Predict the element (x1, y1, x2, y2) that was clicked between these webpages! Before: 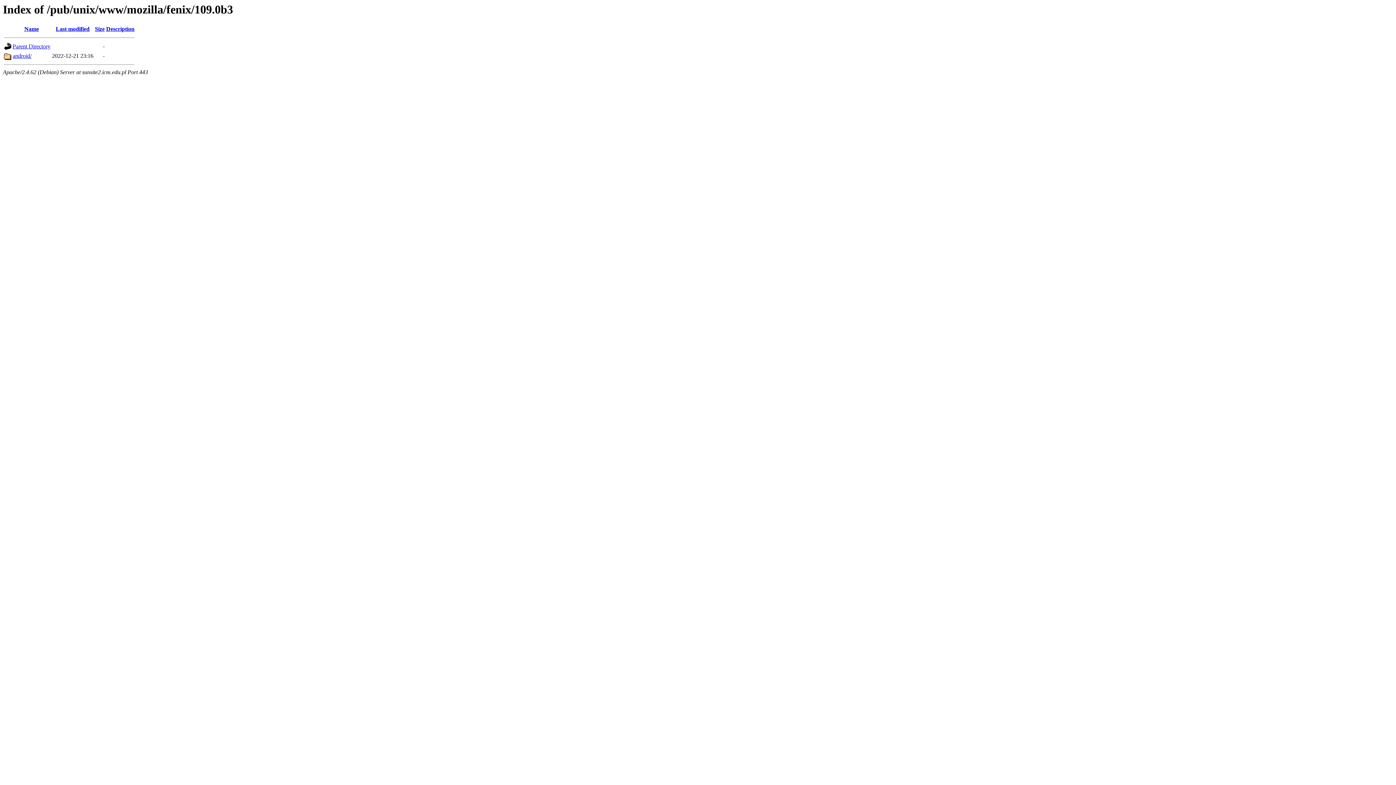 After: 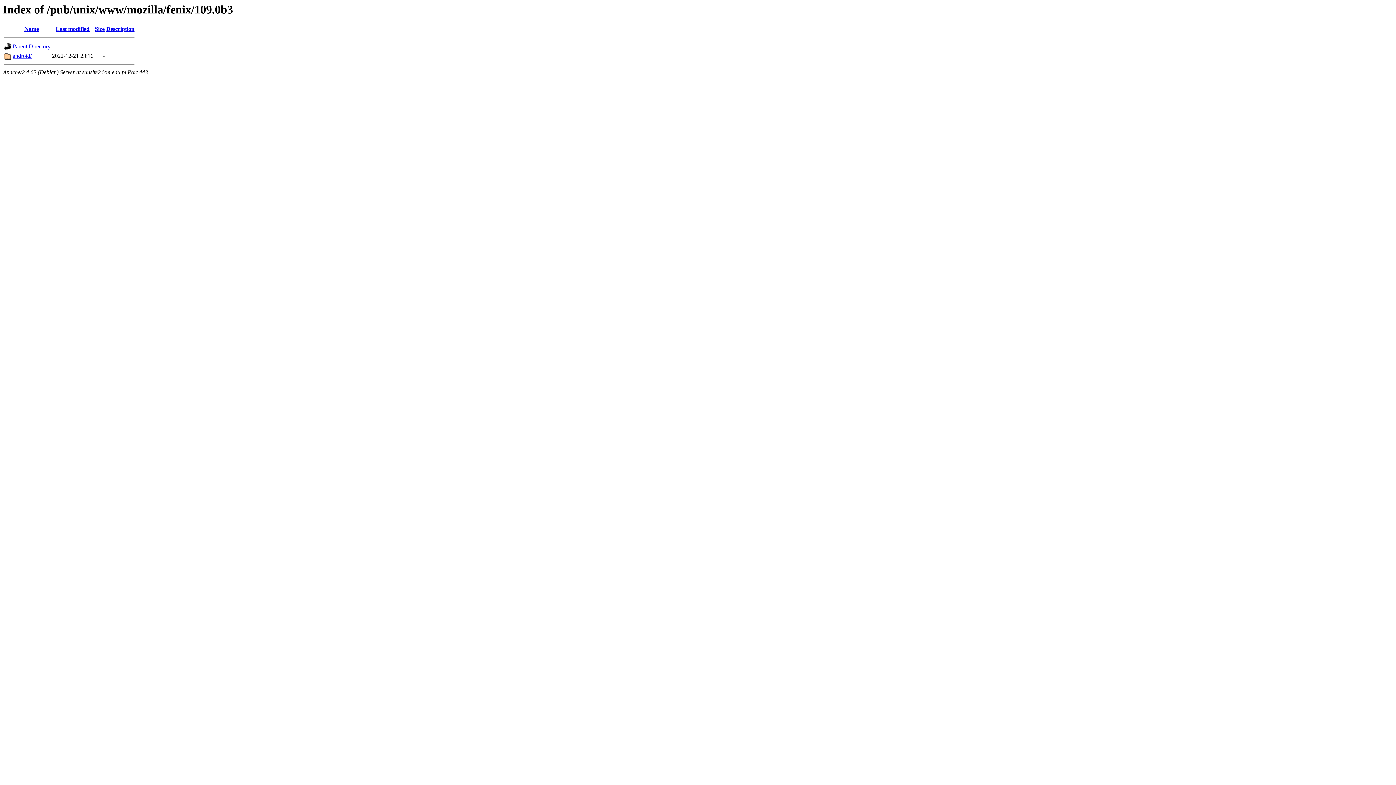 Action: bbox: (94, 25, 104, 32) label: Size